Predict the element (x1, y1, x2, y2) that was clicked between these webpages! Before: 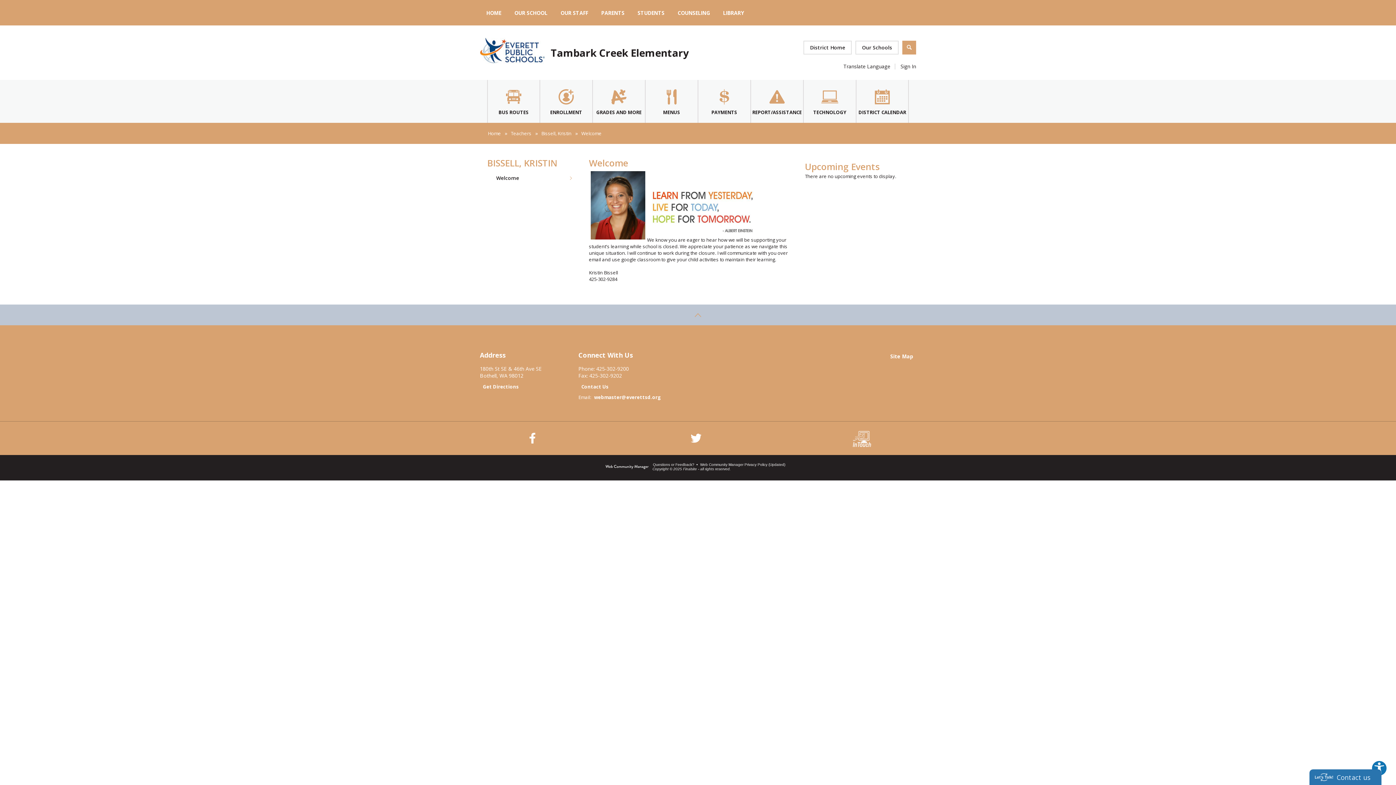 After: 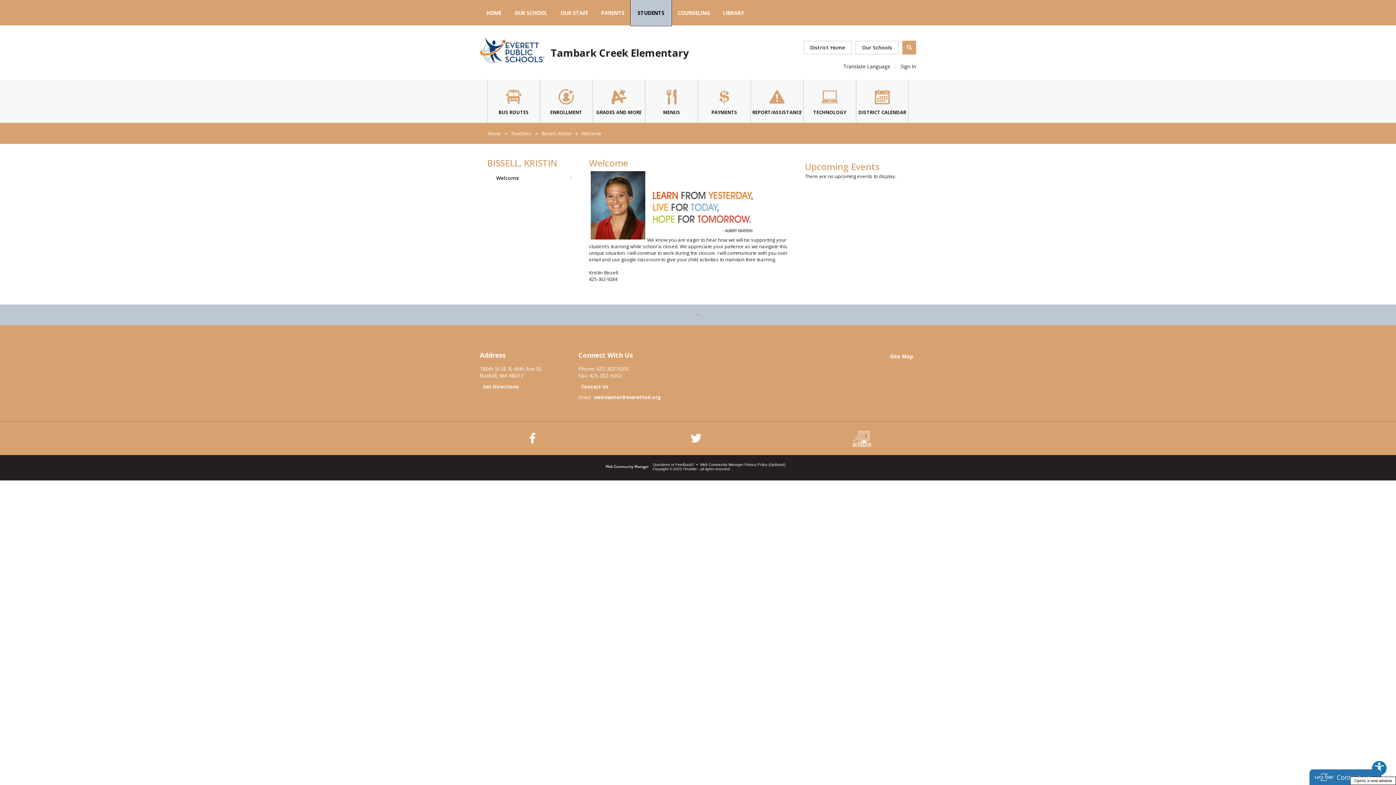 Action: label: 
Students - Opens a new window bbox: (631, 0, 671, 25)